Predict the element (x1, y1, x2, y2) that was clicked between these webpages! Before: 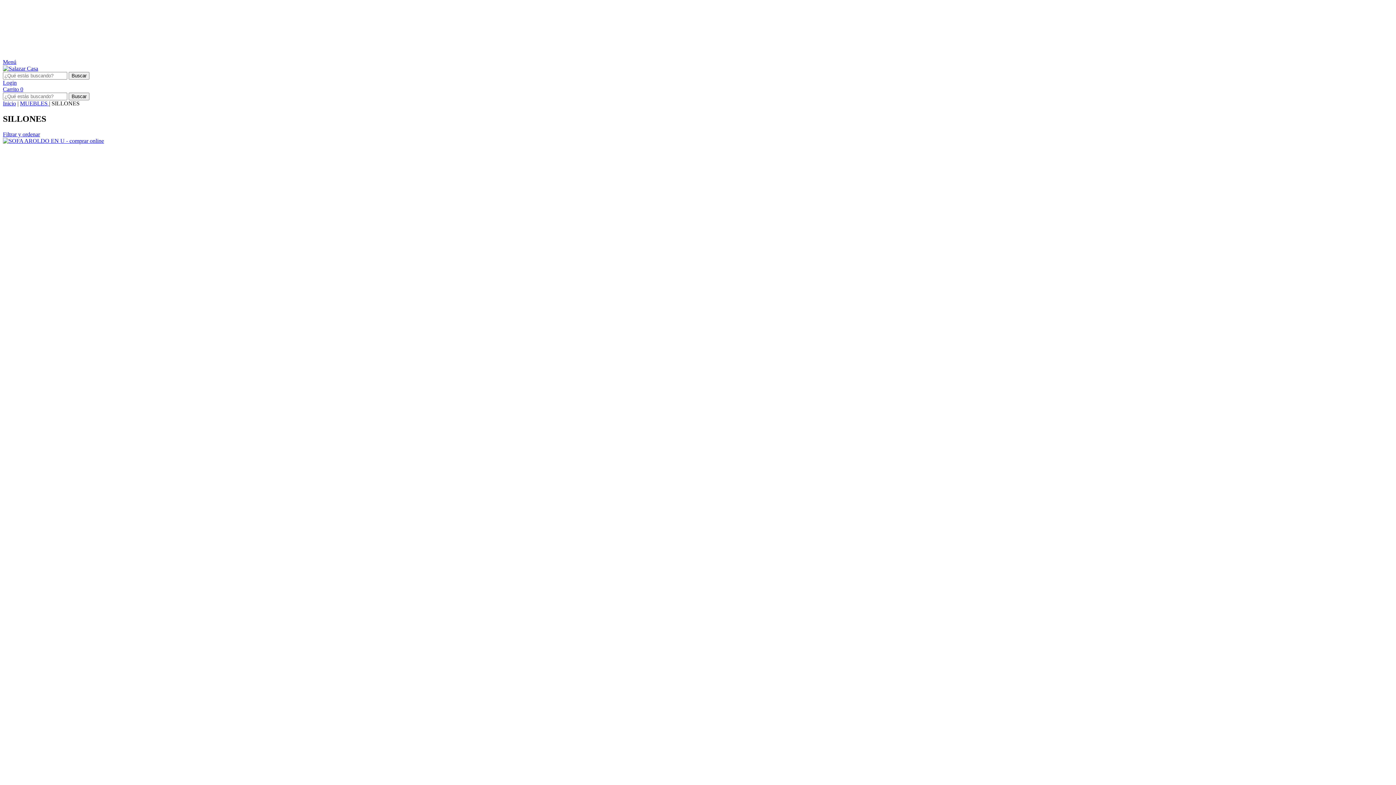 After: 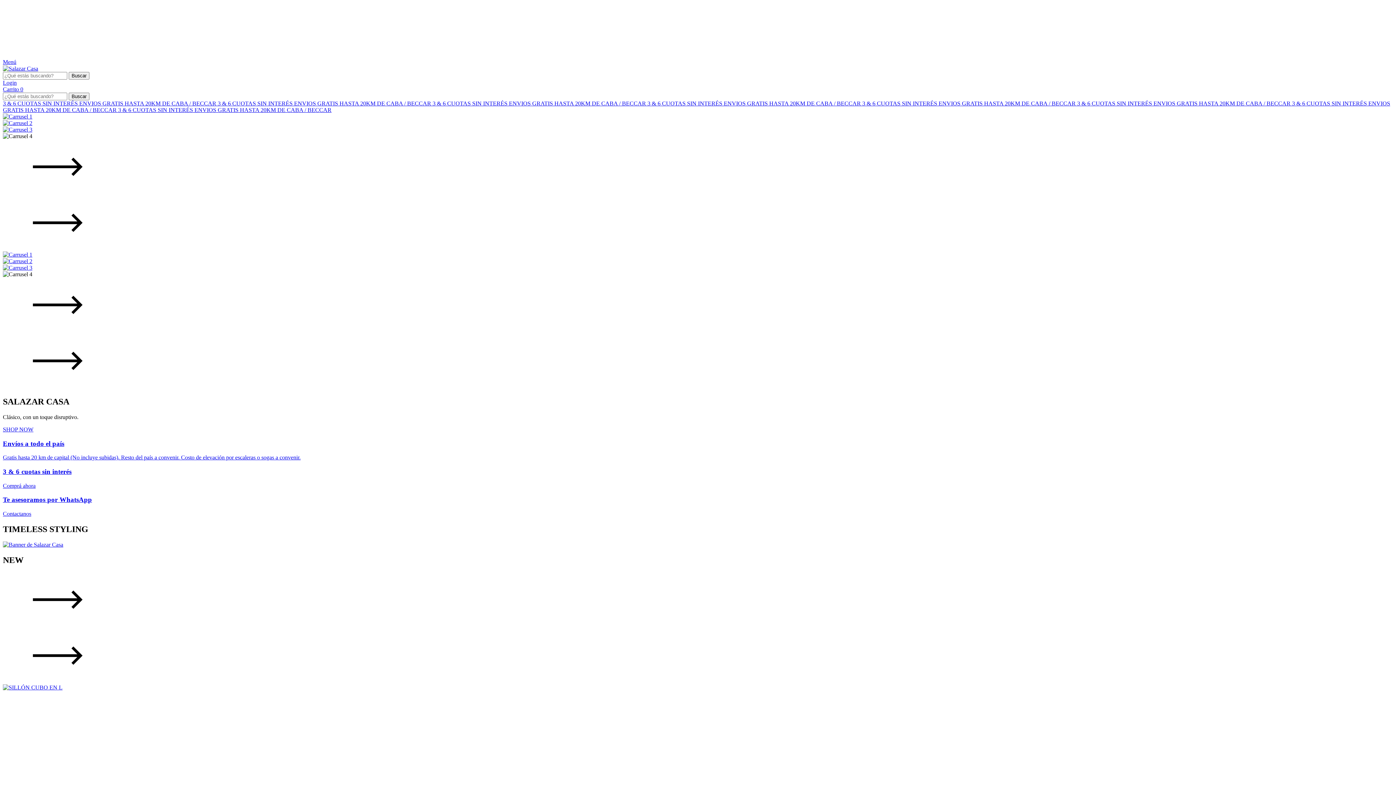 Action: bbox: (2, 100, 16, 106) label: Inicio